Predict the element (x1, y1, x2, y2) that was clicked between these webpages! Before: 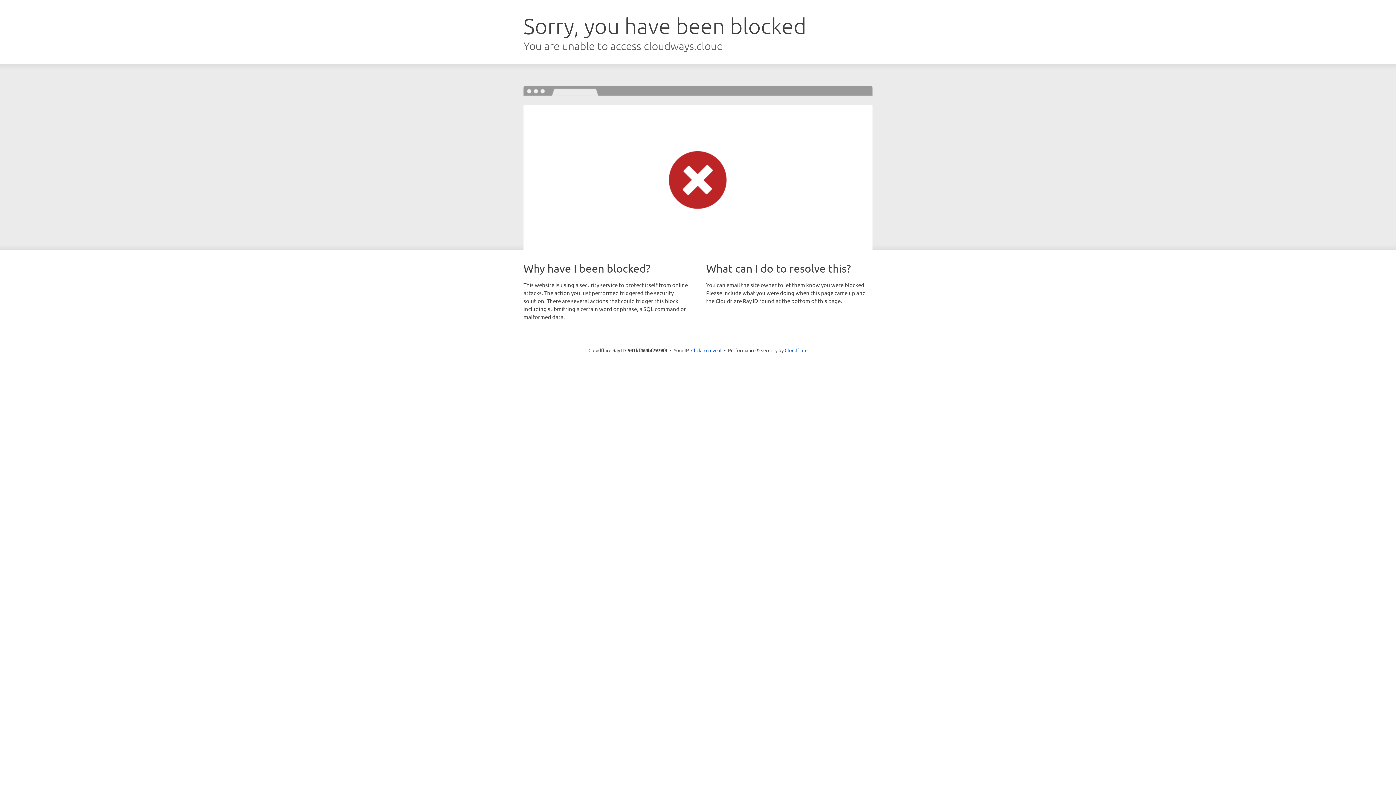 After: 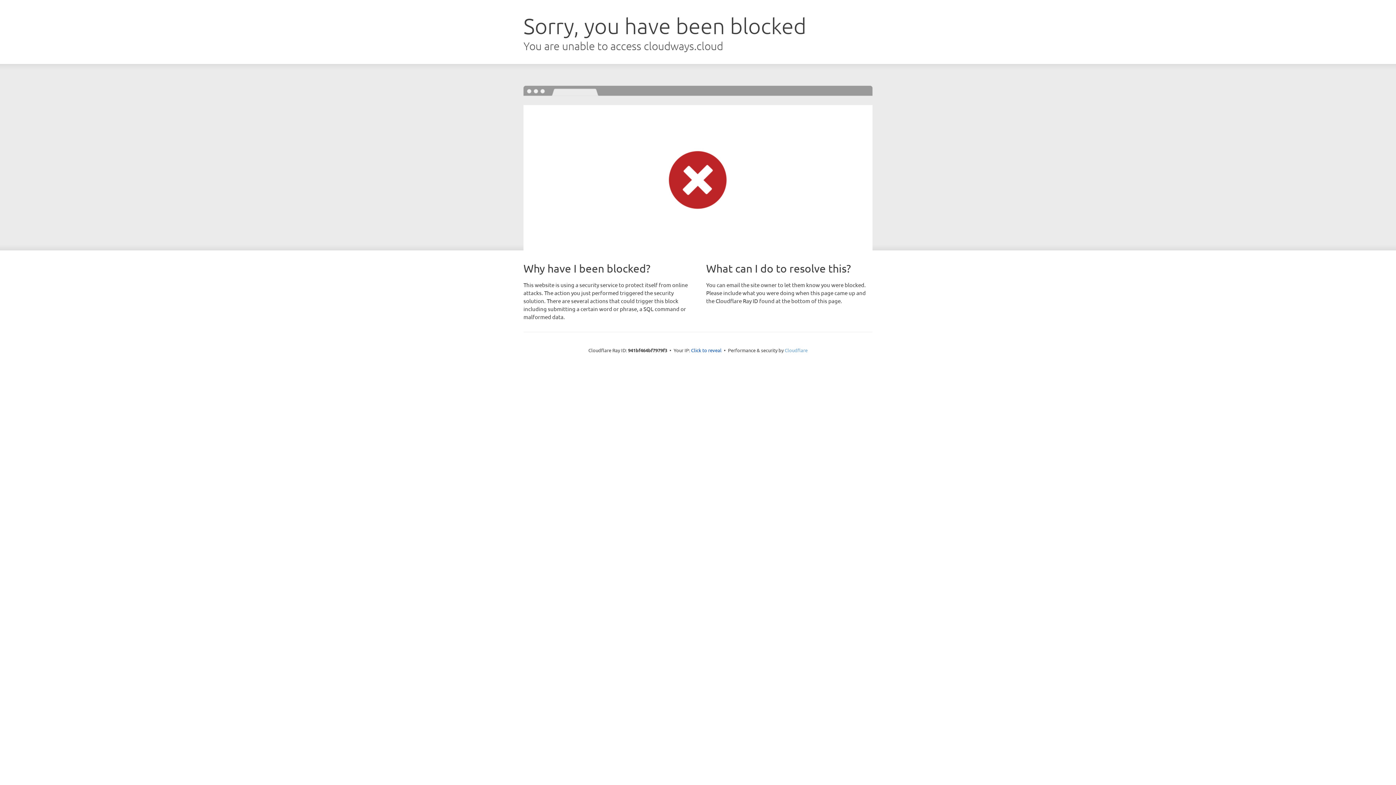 Action: bbox: (784, 347, 807, 353) label: Cloudflare